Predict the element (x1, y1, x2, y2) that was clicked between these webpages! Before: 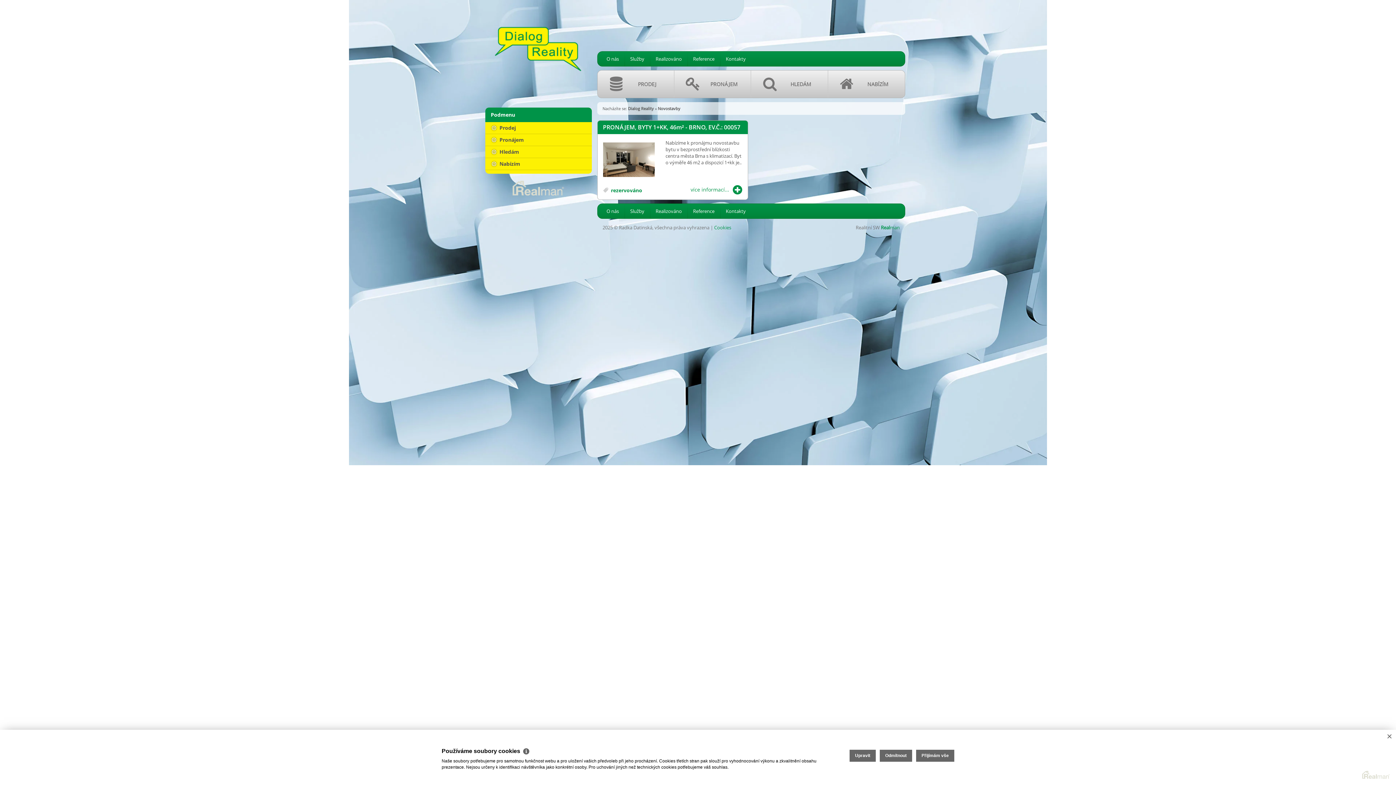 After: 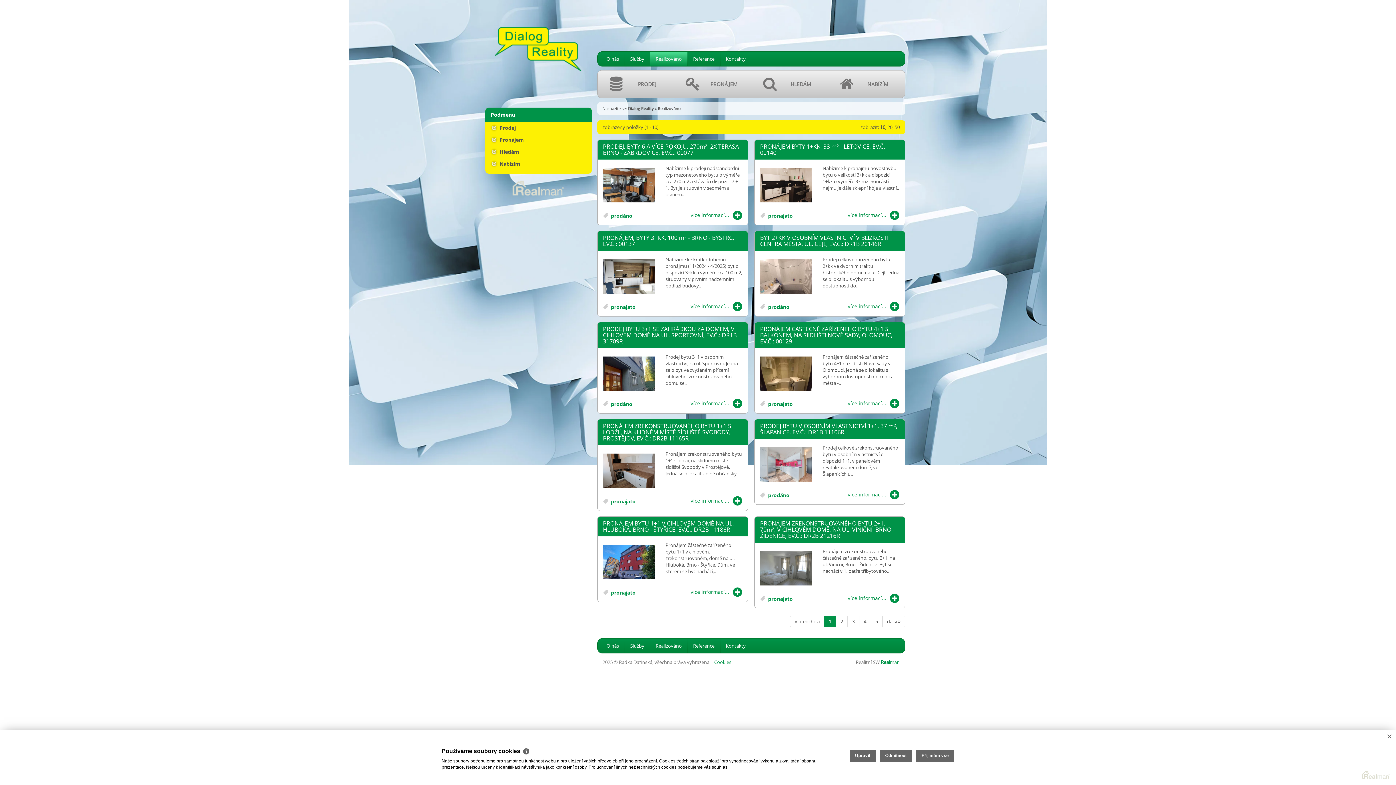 Action: bbox: (650, 51, 687, 66) label: Realizováno